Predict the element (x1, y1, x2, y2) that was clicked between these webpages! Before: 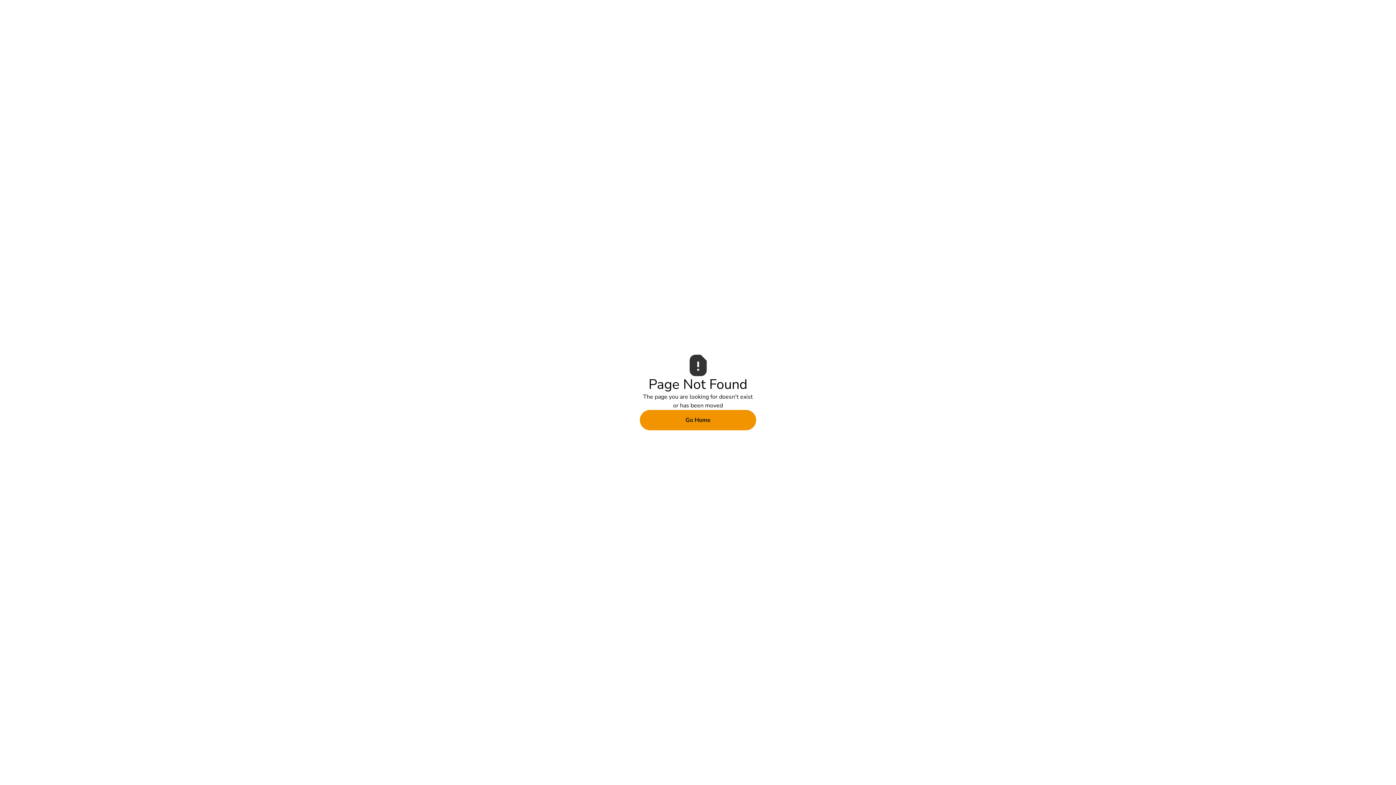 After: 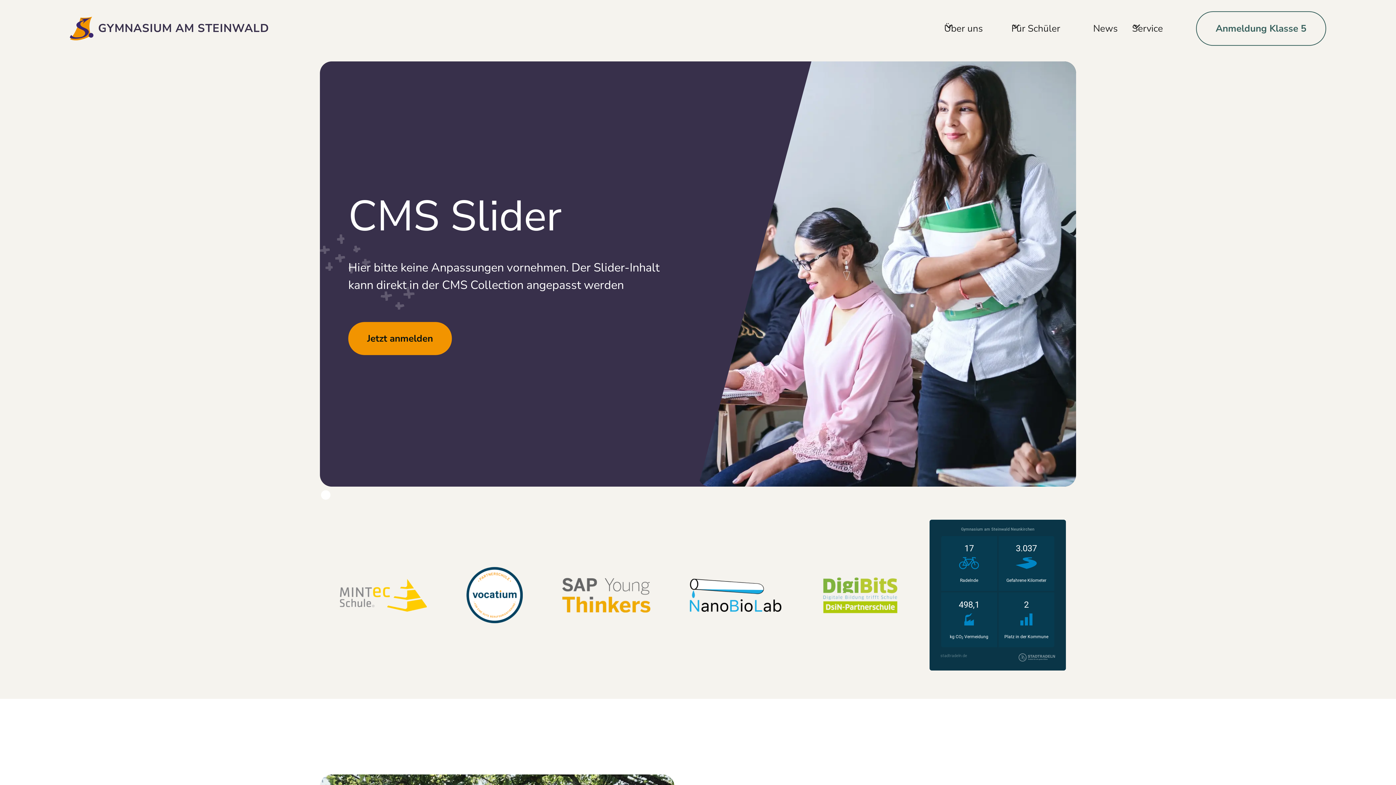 Action: bbox: (640, 410, 756, 430) label: Go Home